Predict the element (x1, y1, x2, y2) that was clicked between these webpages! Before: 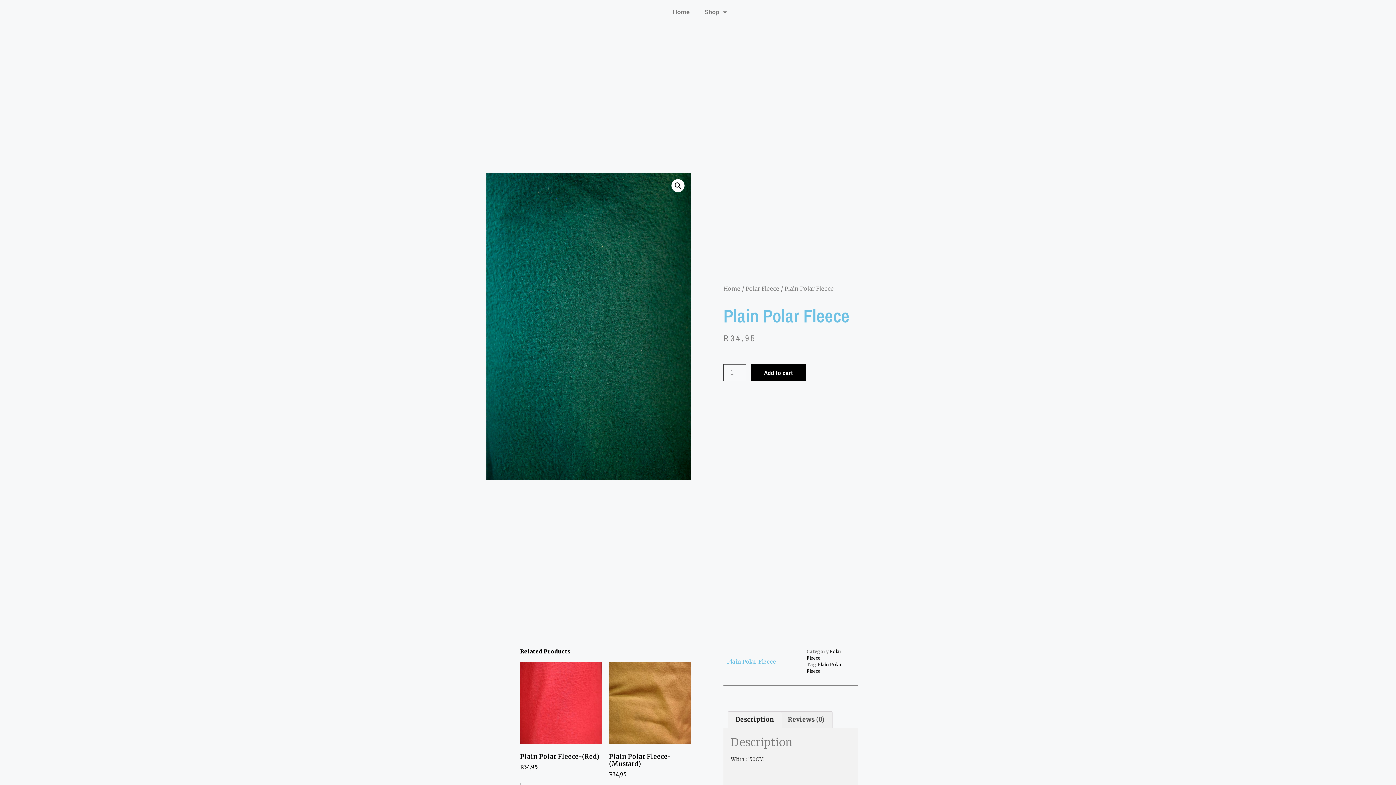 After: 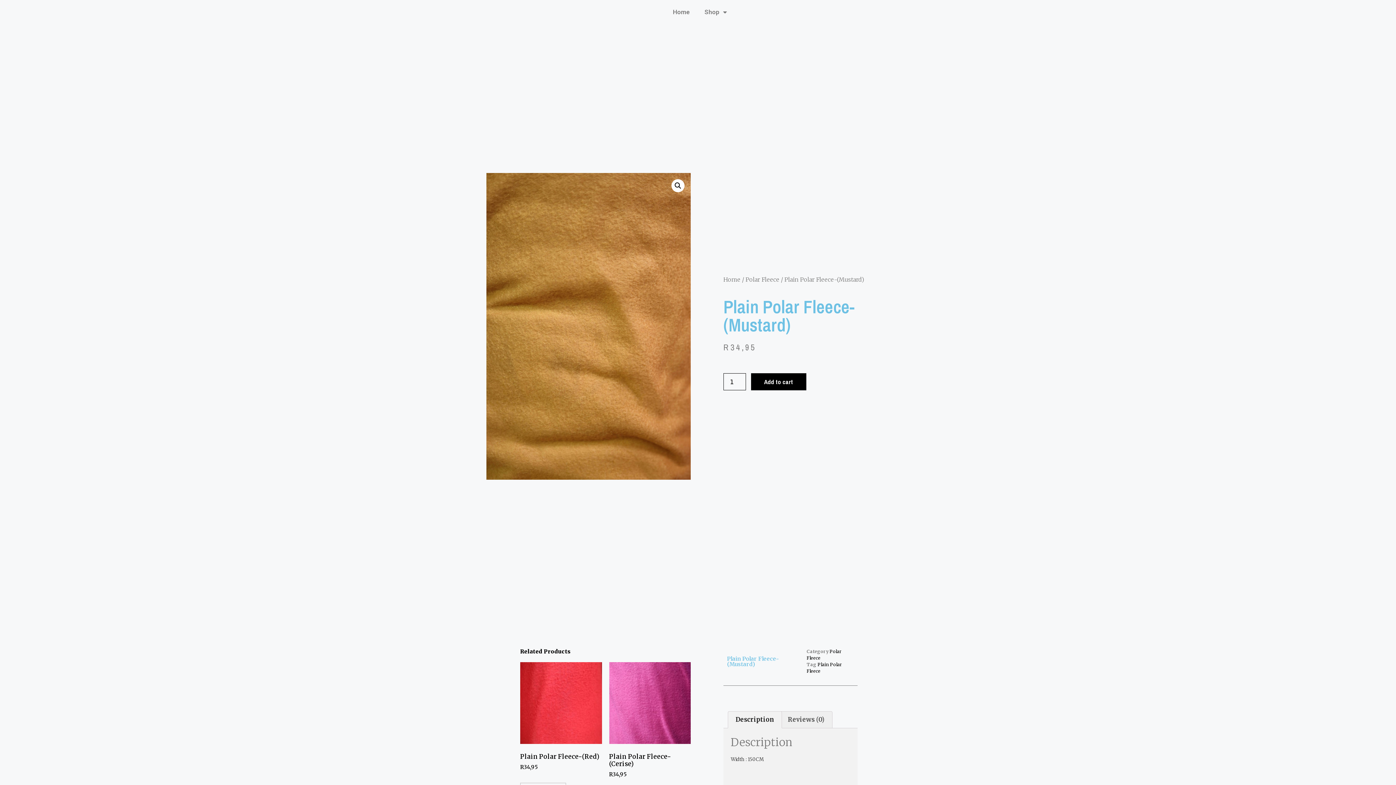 Action: label: Plain Polar Fleece-(Mustard)
R34,95 bbox: (609, 662, 690, 778)